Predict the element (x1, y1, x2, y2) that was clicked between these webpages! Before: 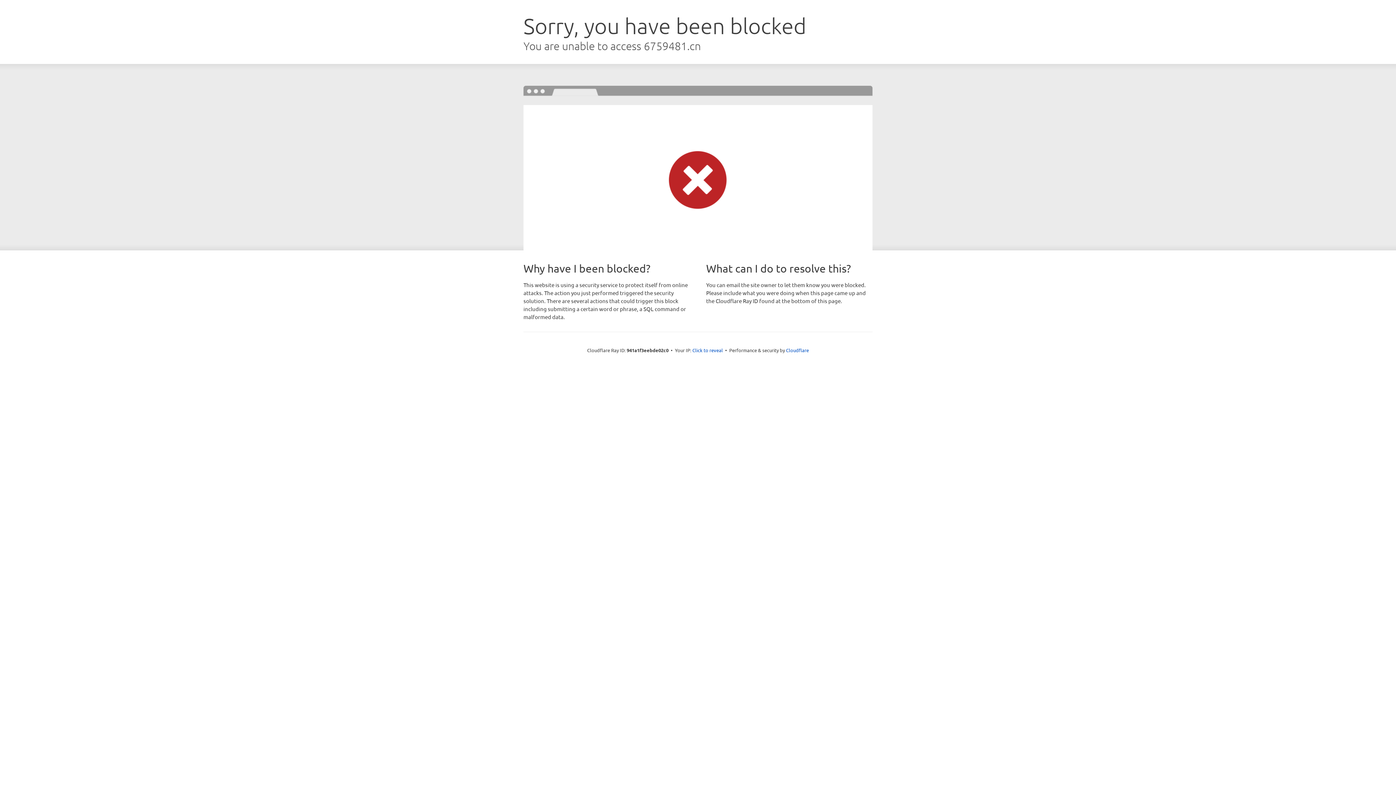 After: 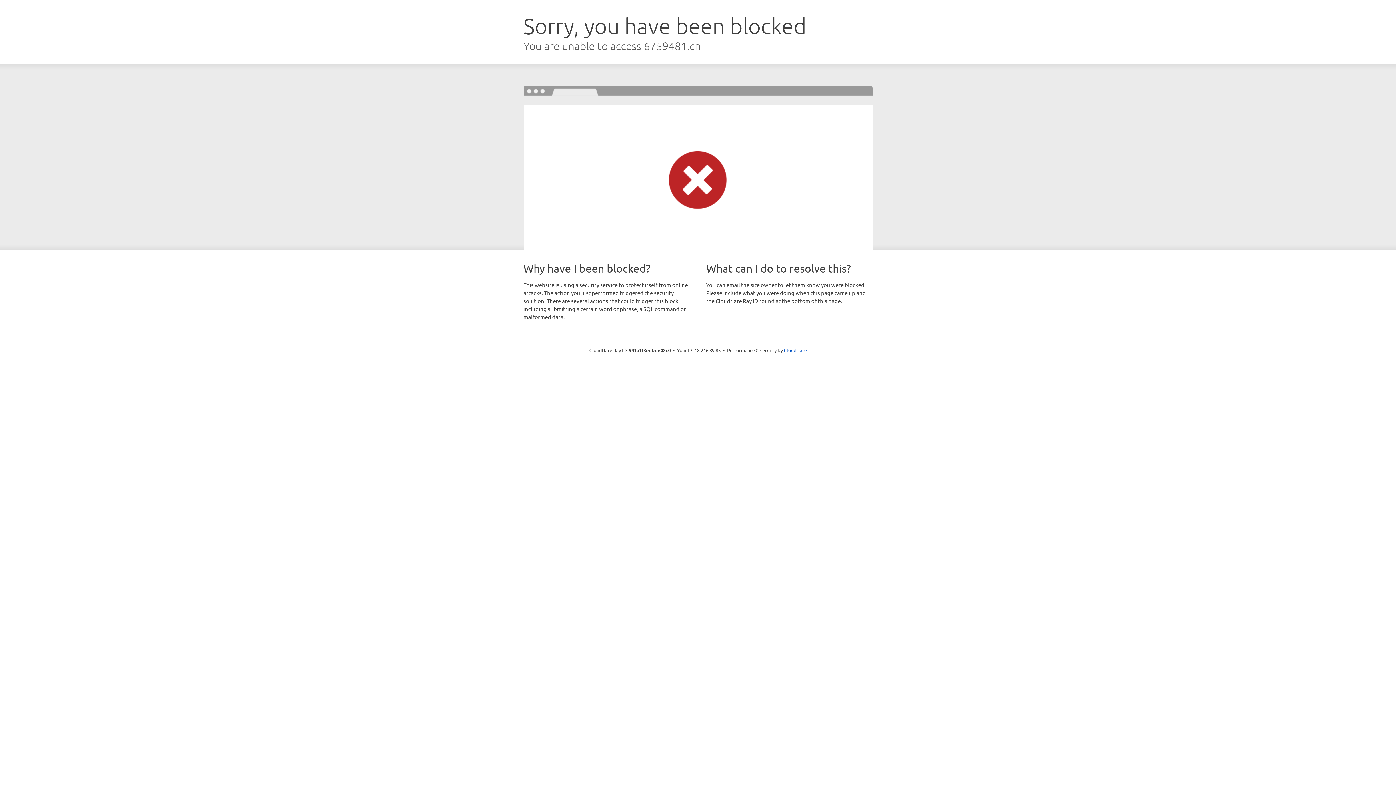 Action: bbox: (692, 346, 723, 353) label: Click to reveal